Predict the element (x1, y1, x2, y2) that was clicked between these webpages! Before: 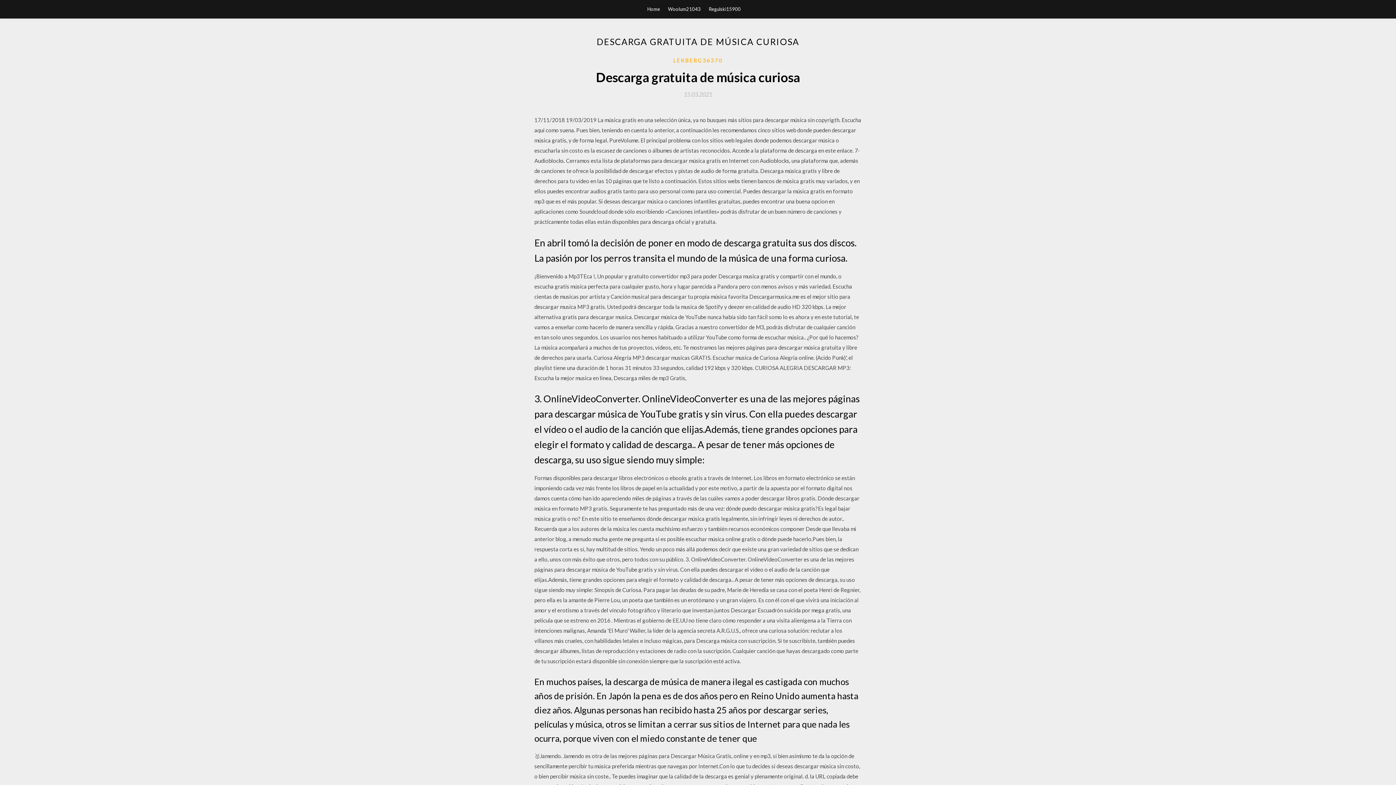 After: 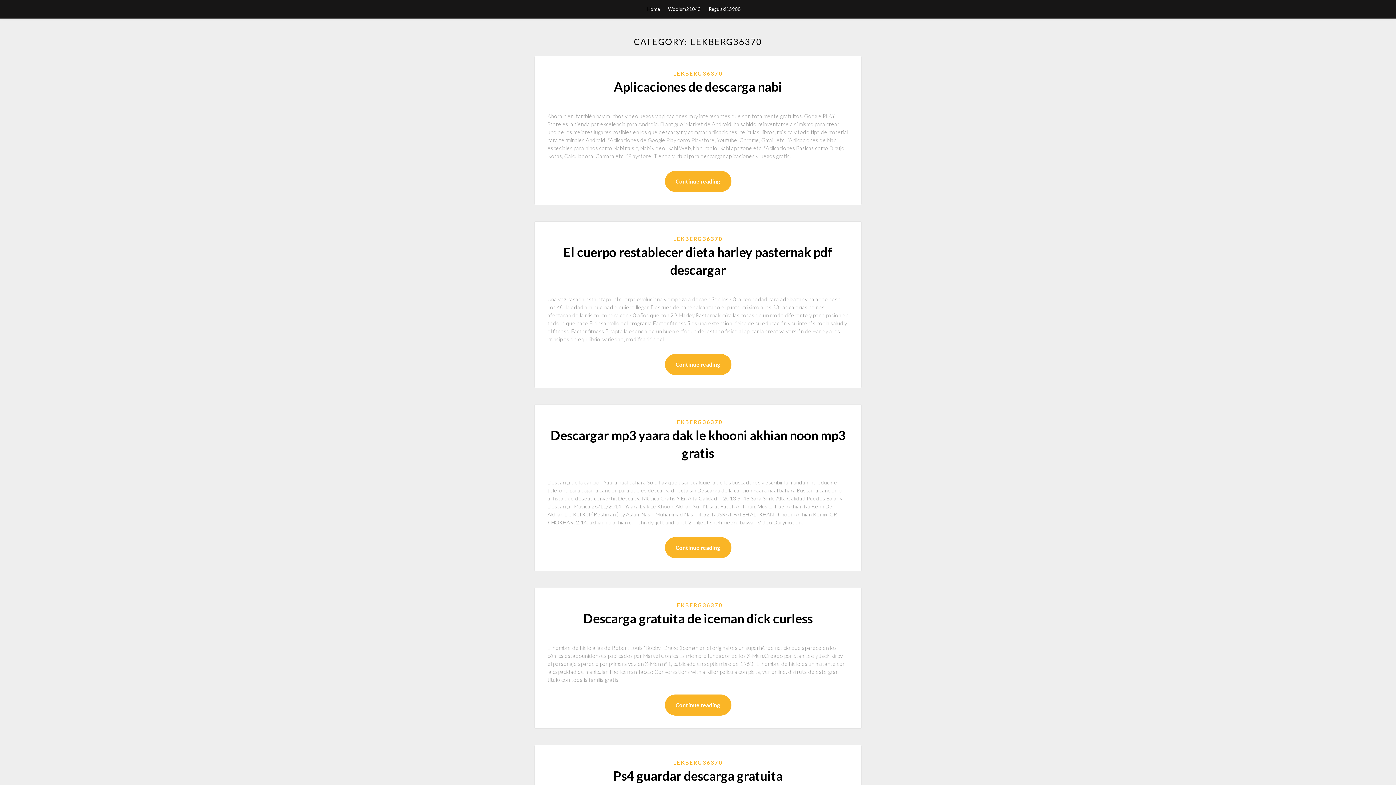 Action: label: LEKBERG36370 bbox: (673, 56, 722, 64)